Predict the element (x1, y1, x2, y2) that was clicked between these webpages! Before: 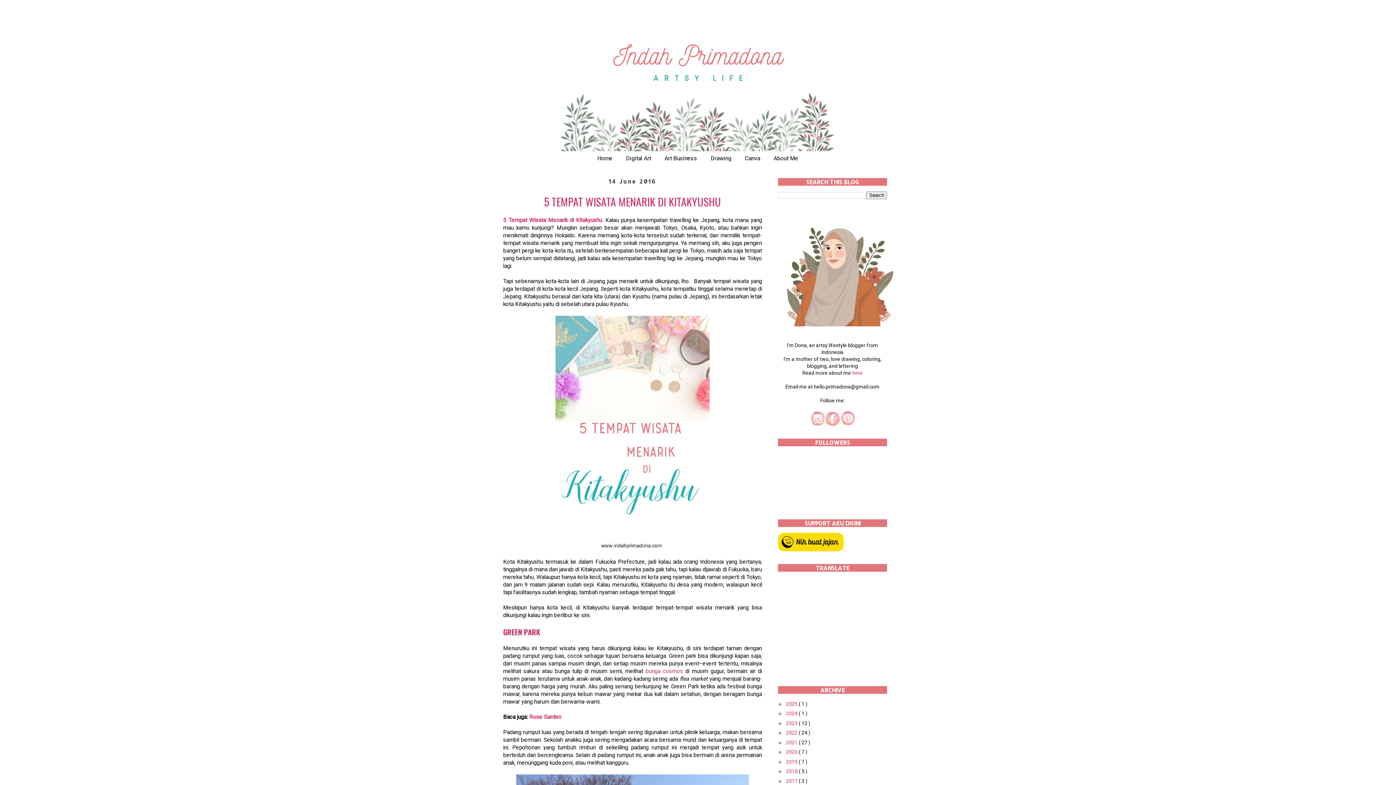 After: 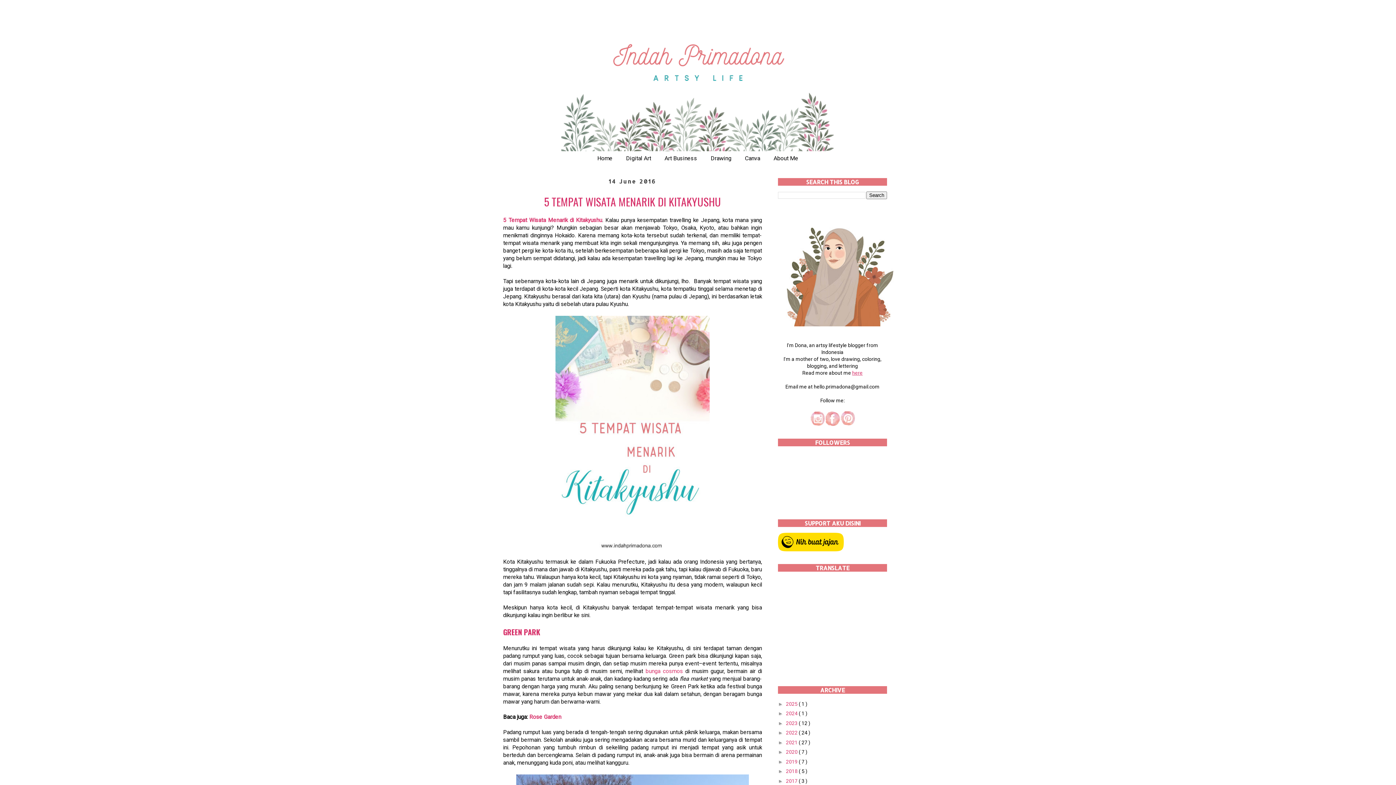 Action: label: here bbox: (852, 370, 862, 376)